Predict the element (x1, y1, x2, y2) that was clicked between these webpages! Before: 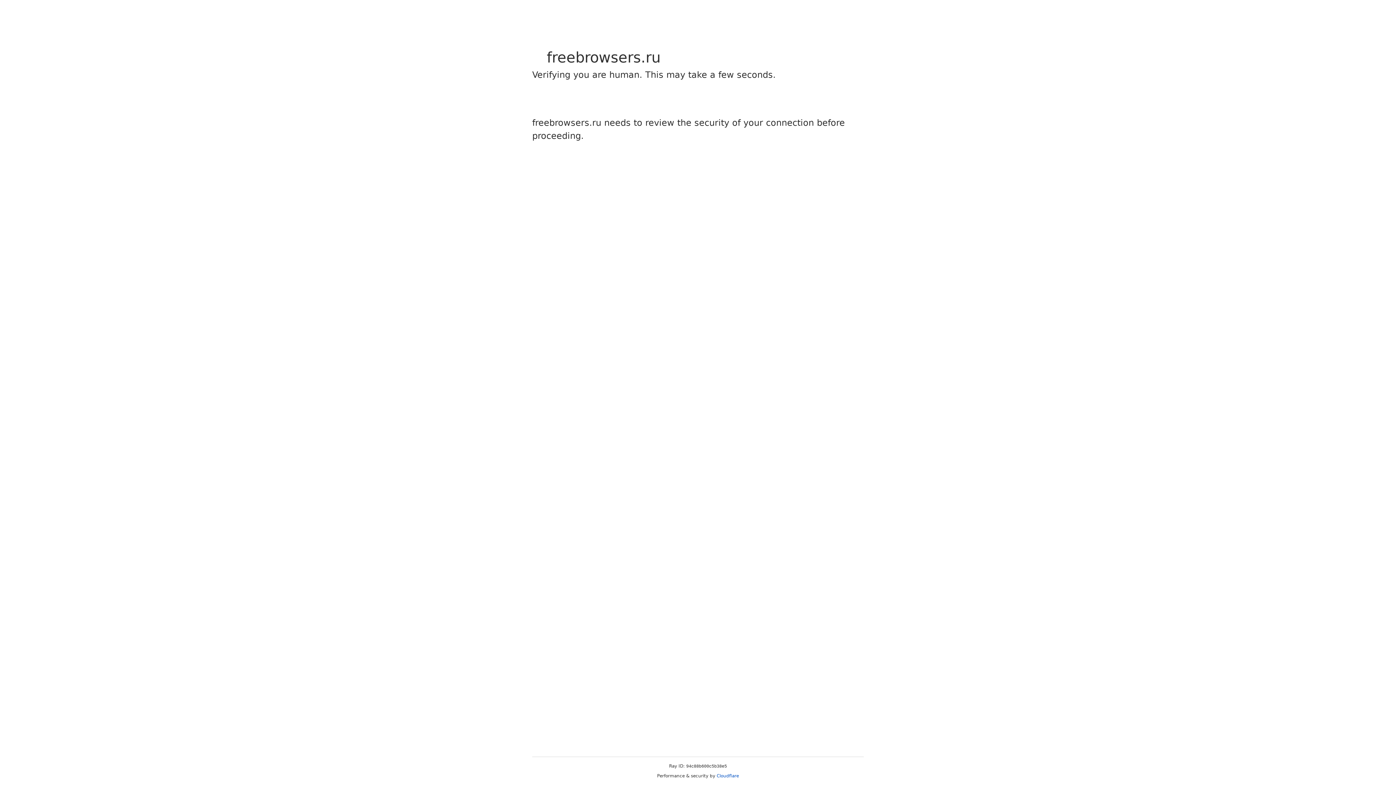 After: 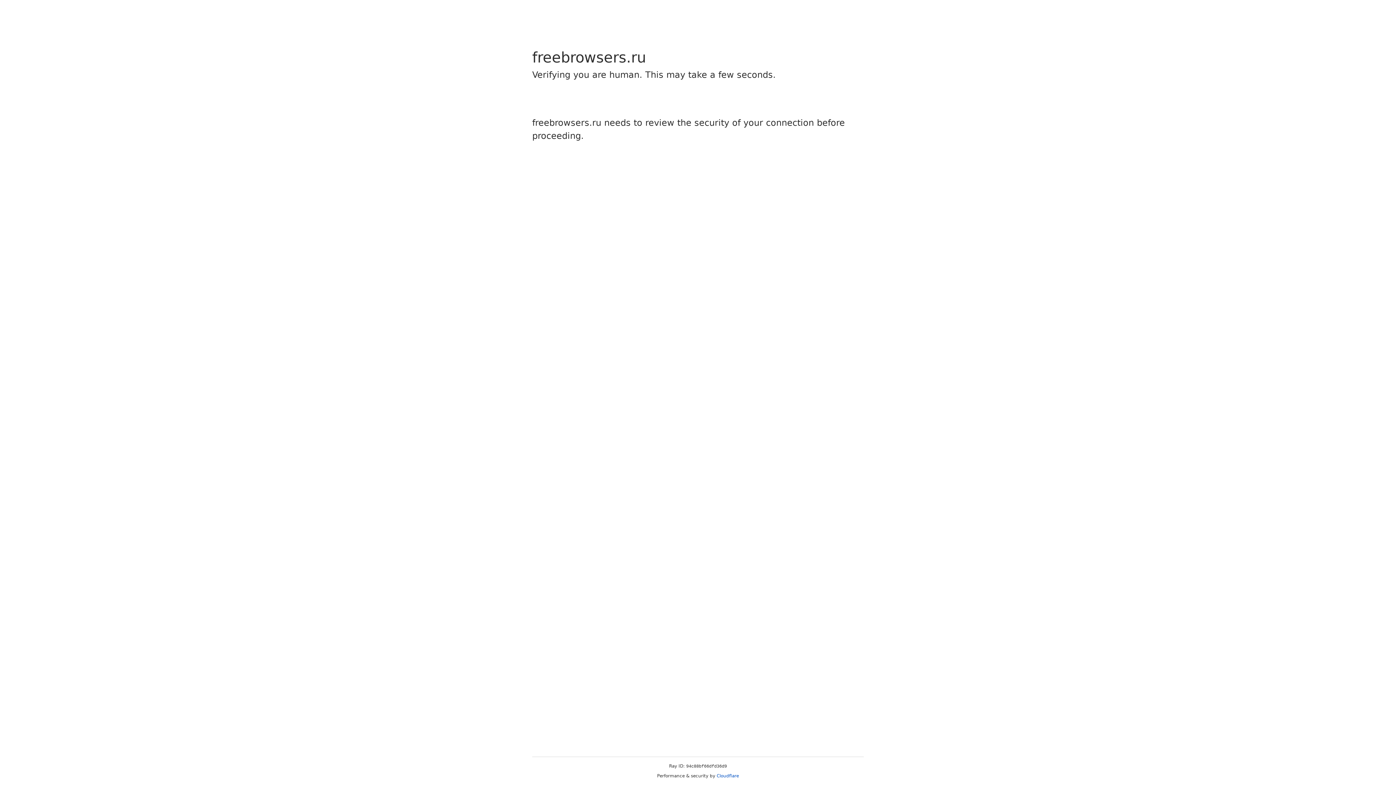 Action: bbox: (716, 773, 739, 778) label: Cloudflare